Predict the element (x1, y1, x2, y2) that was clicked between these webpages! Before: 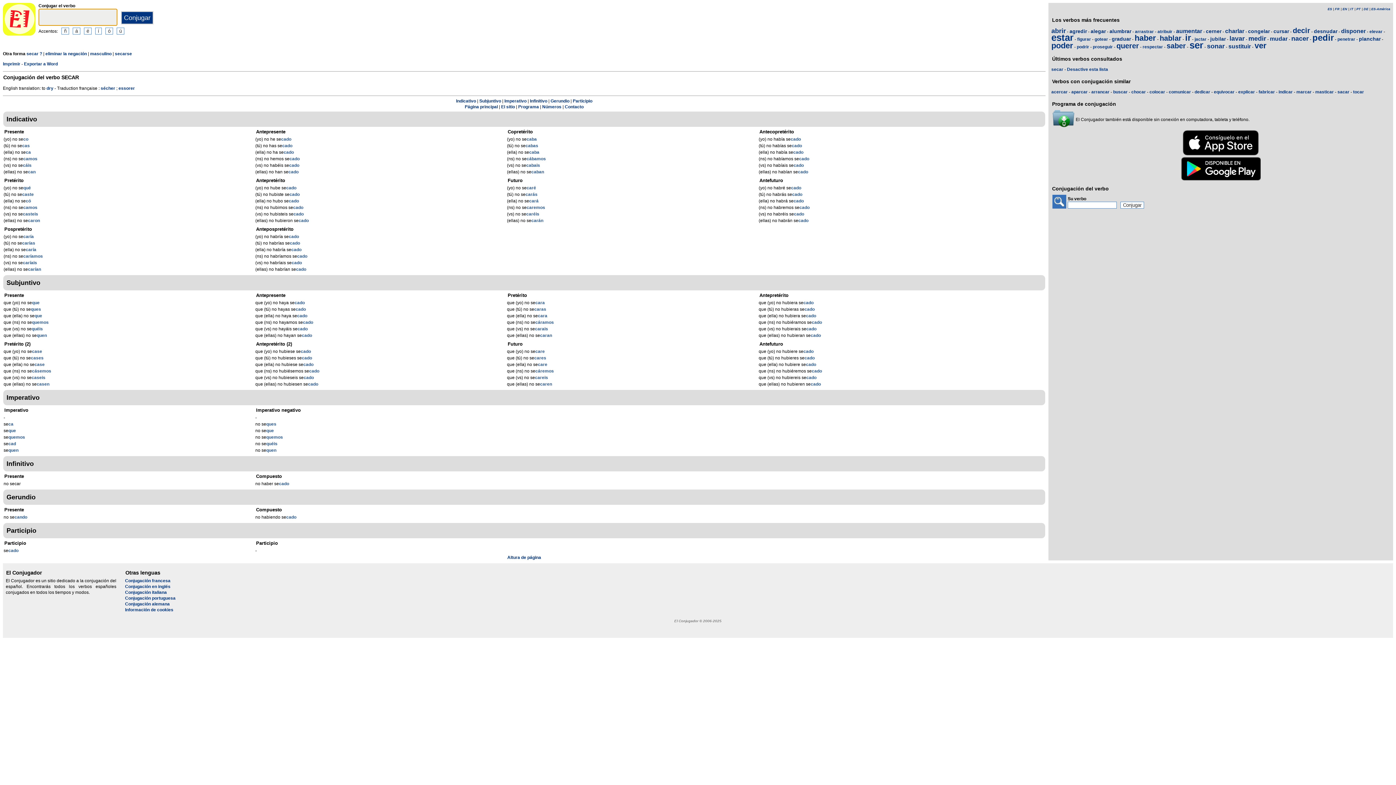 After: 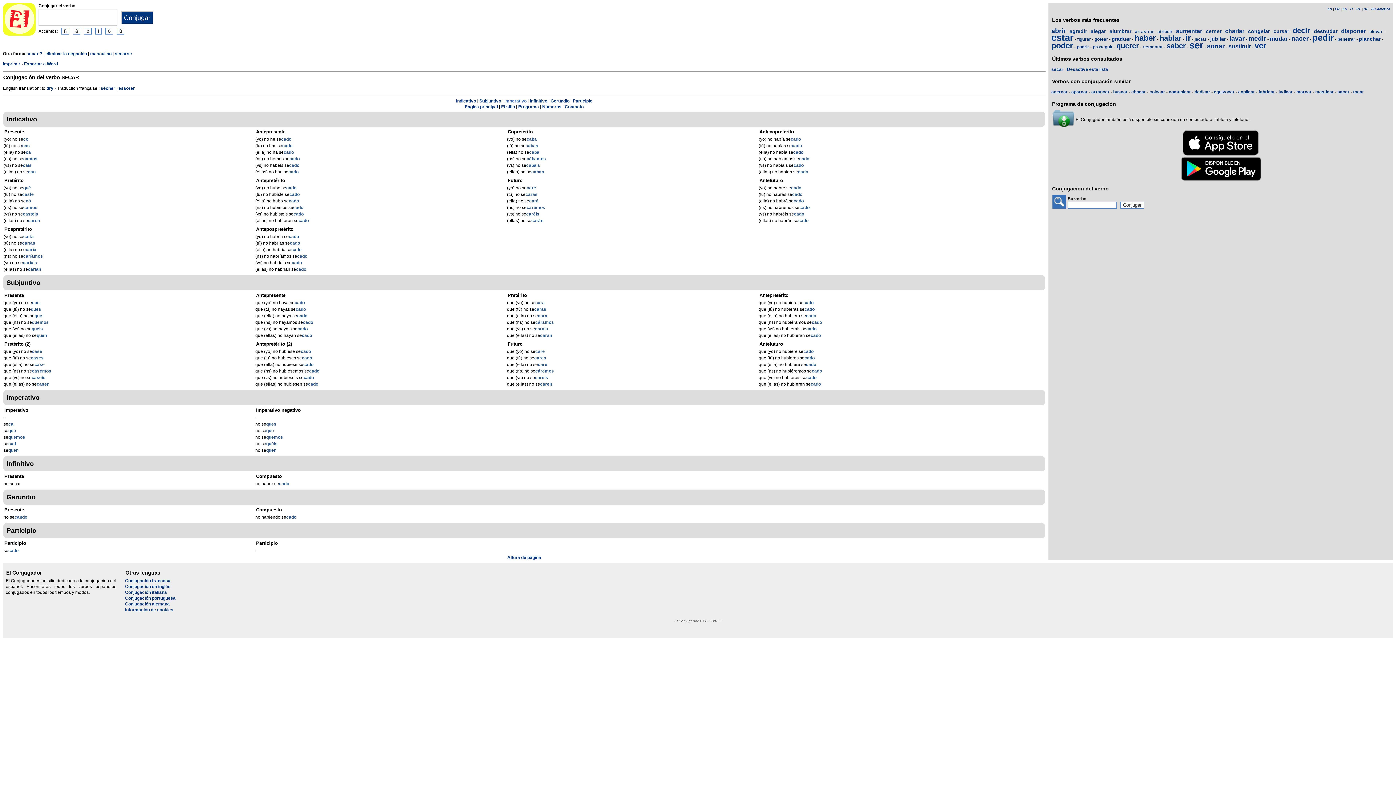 Action: label: Imperativo bbox: (504, 98, 526, 103)